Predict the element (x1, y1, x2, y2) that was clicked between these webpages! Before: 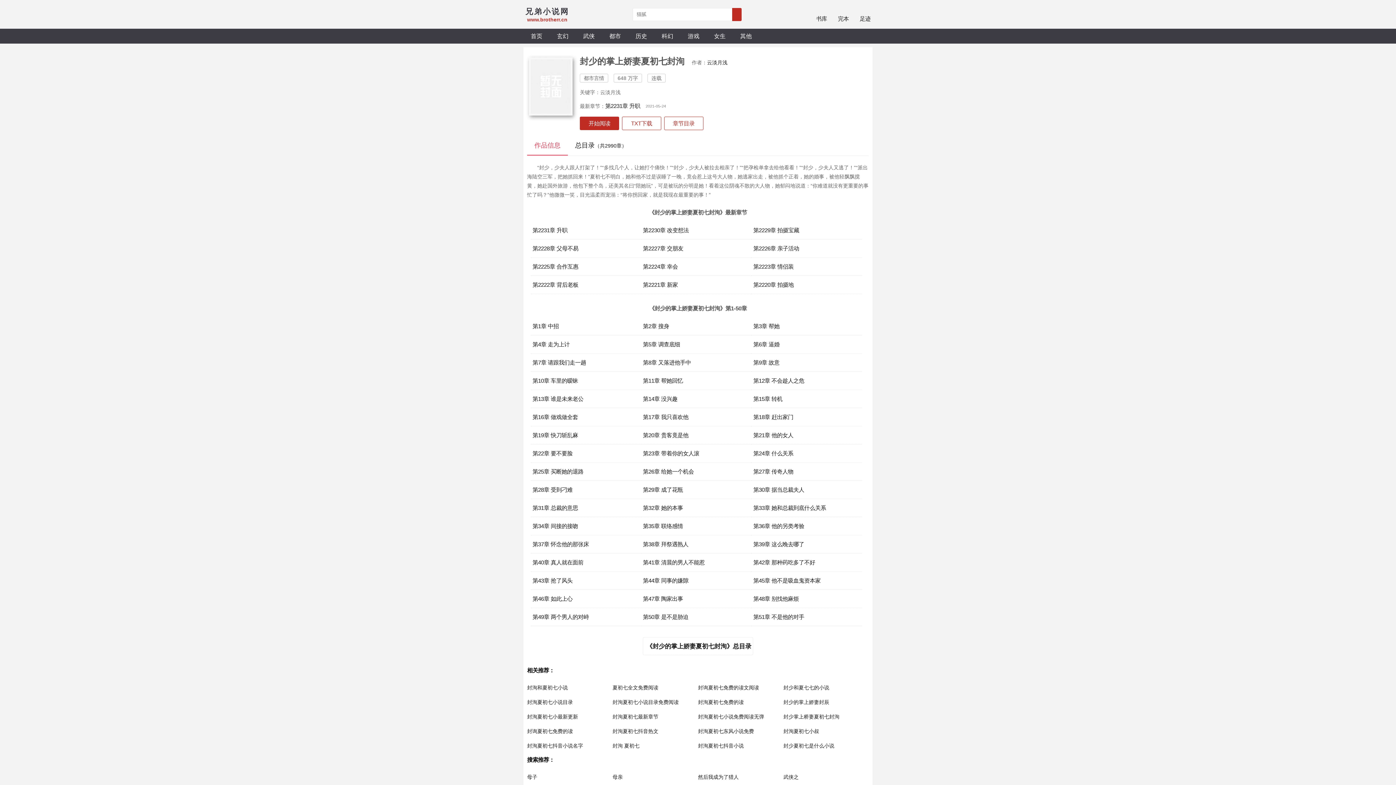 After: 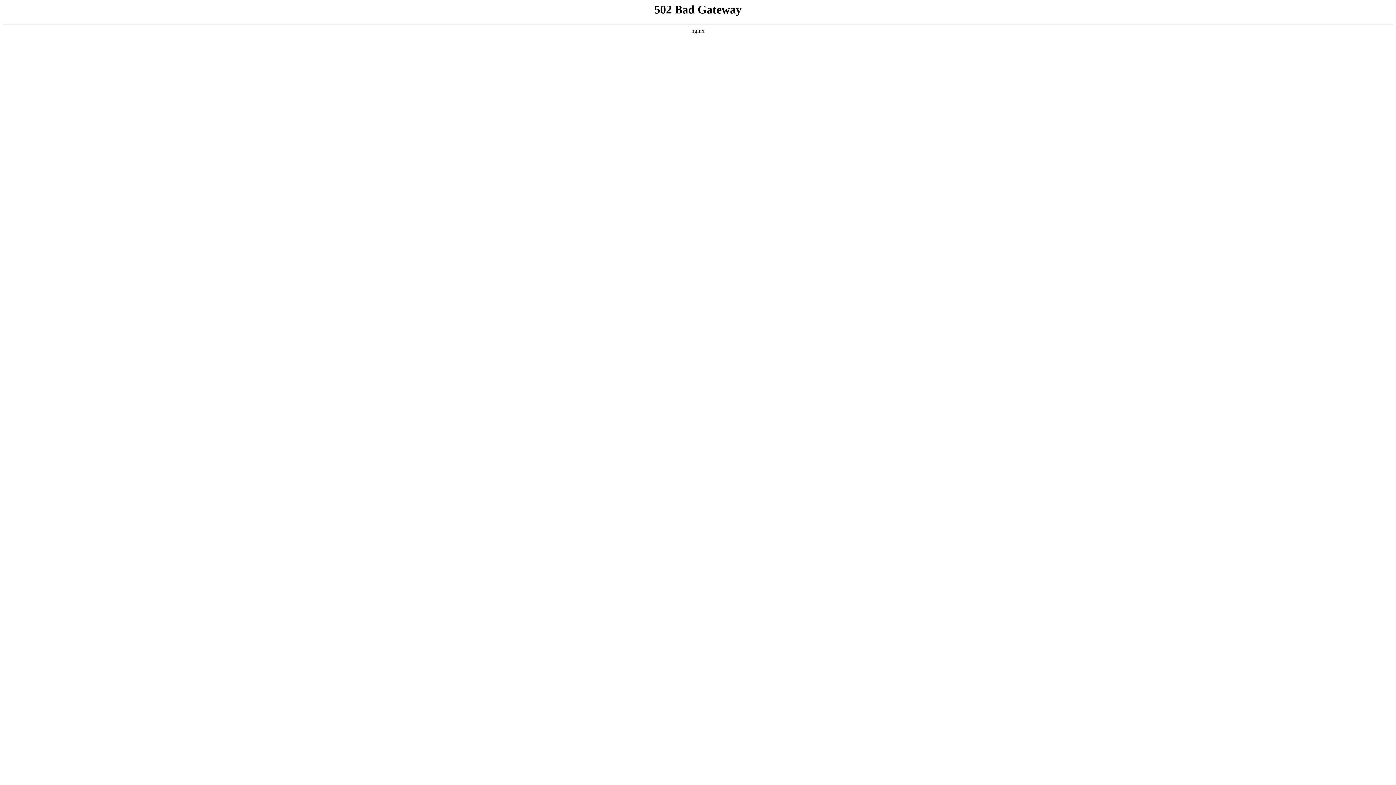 Action: bbox: (605, 99, 640, 113) label: 第2231章 升职